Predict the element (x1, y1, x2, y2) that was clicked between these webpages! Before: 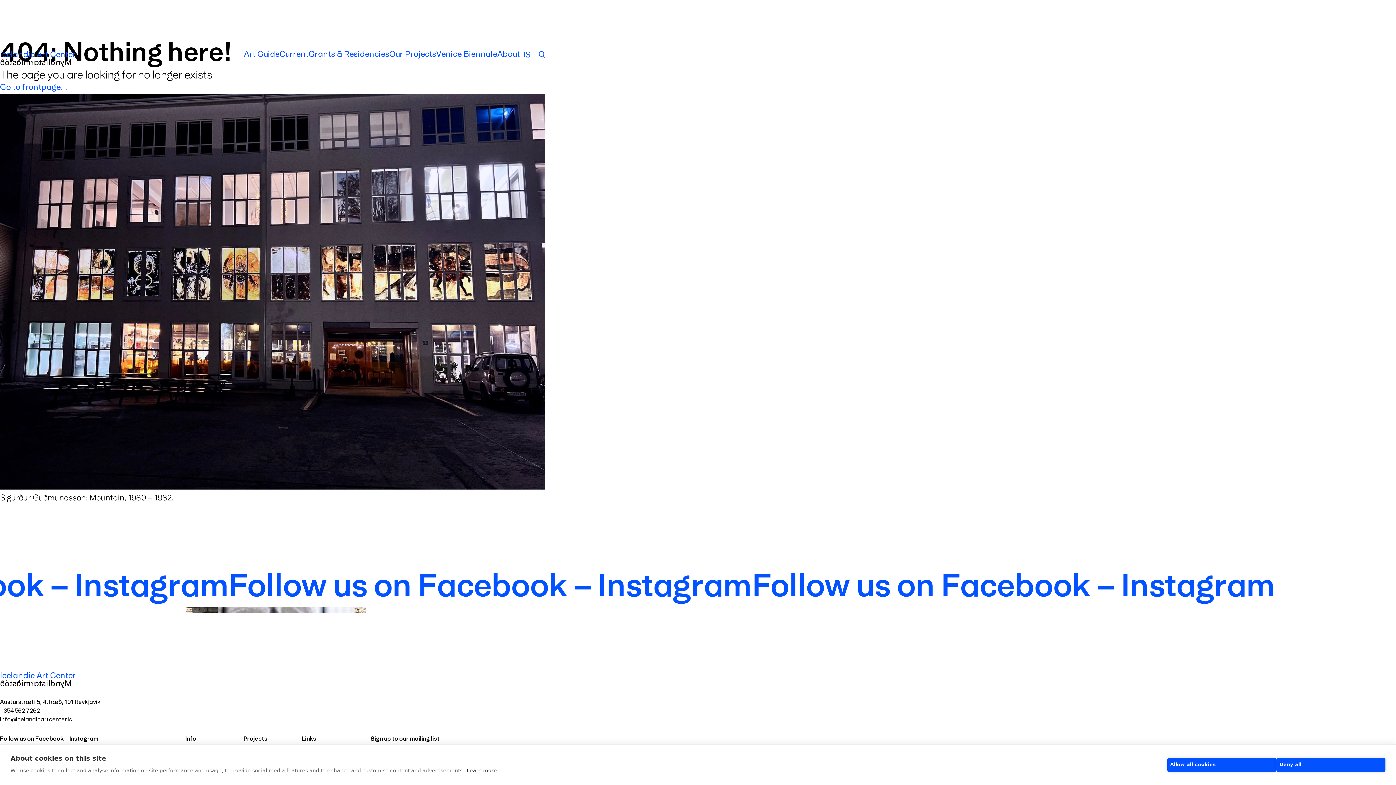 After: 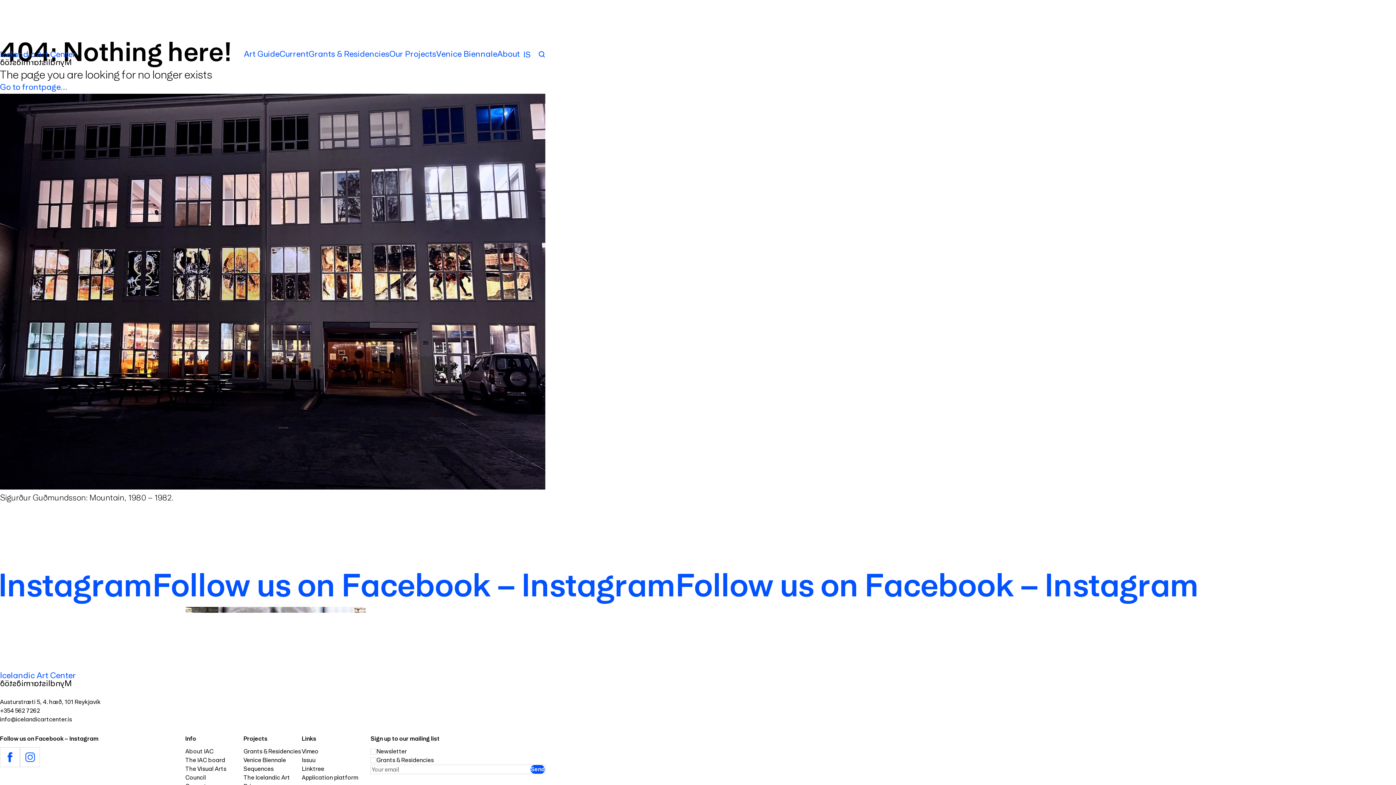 Action: label: Allow all cookies bbox: (1167, 758, 1276, 772)